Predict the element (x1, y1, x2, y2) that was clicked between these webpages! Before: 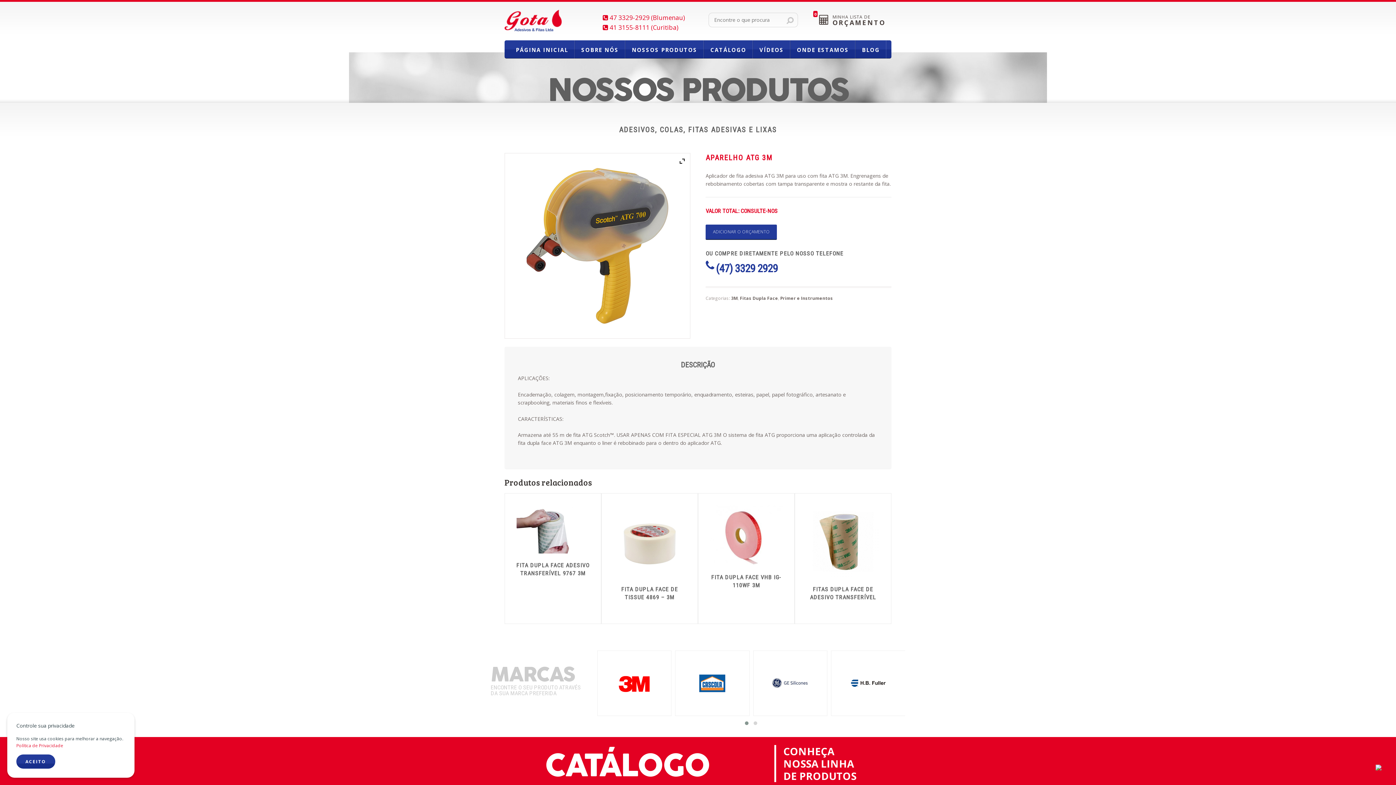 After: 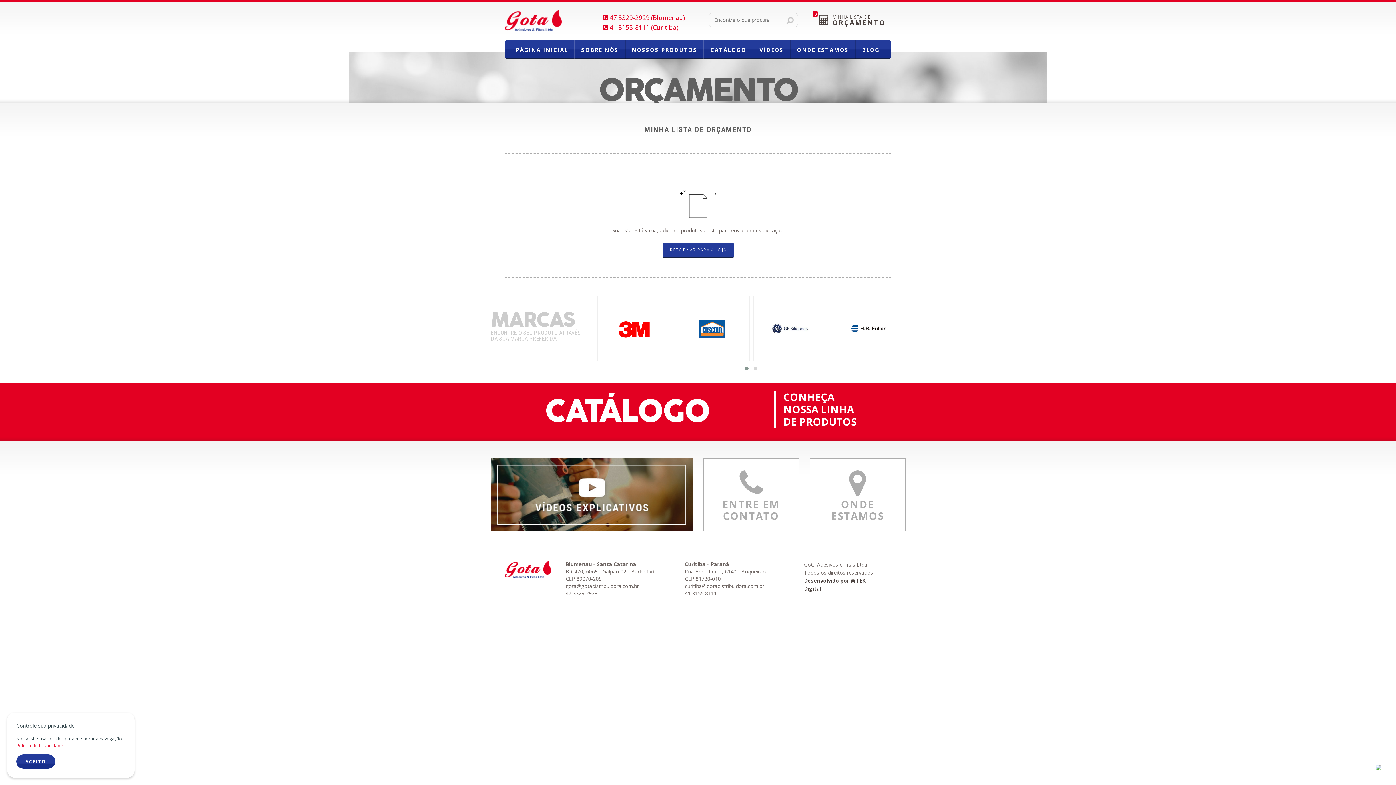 Action: label: 0 bbox: (813, 10, 817, 17)